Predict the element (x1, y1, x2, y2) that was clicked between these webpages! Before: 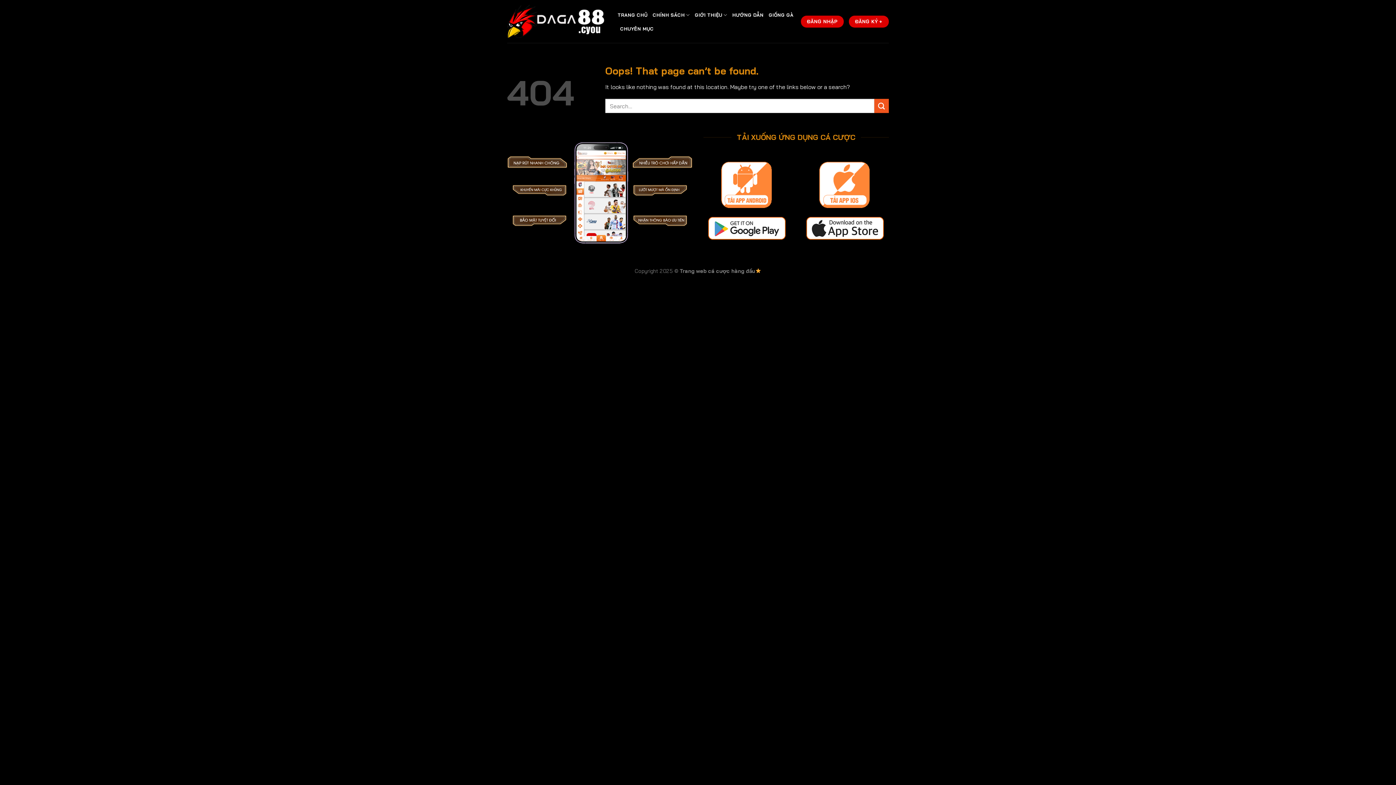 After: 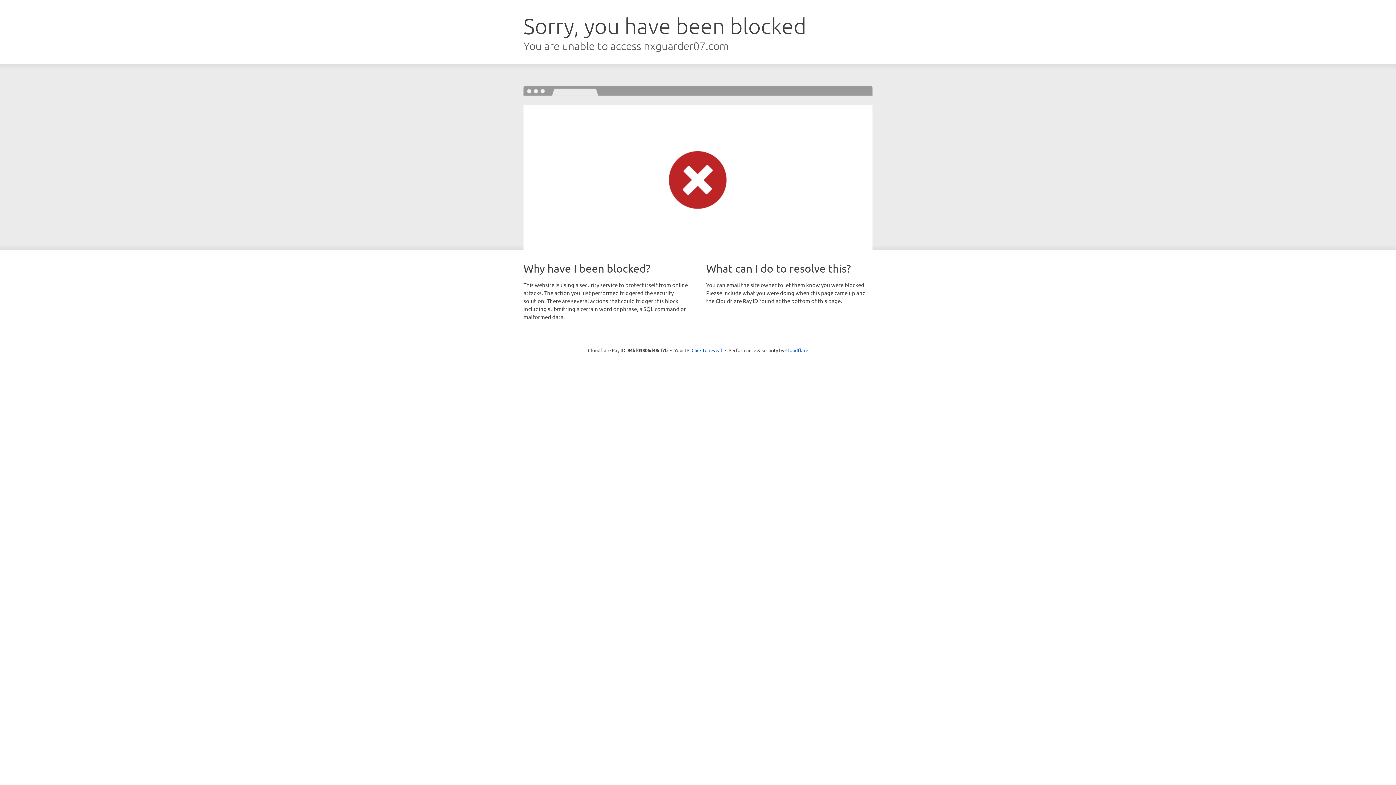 Action: label: ĐĂNG KÝ + bbox: (849, 15, 889, 27)